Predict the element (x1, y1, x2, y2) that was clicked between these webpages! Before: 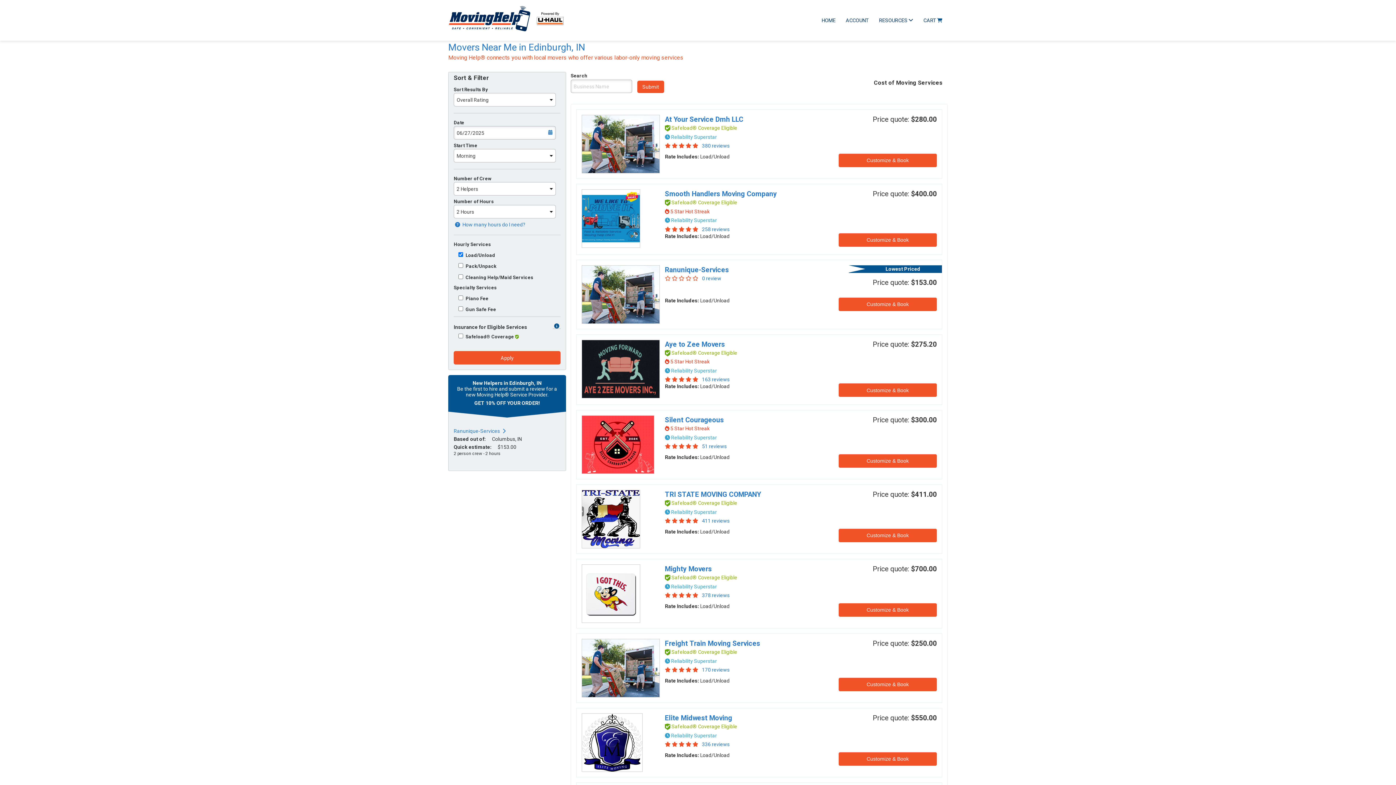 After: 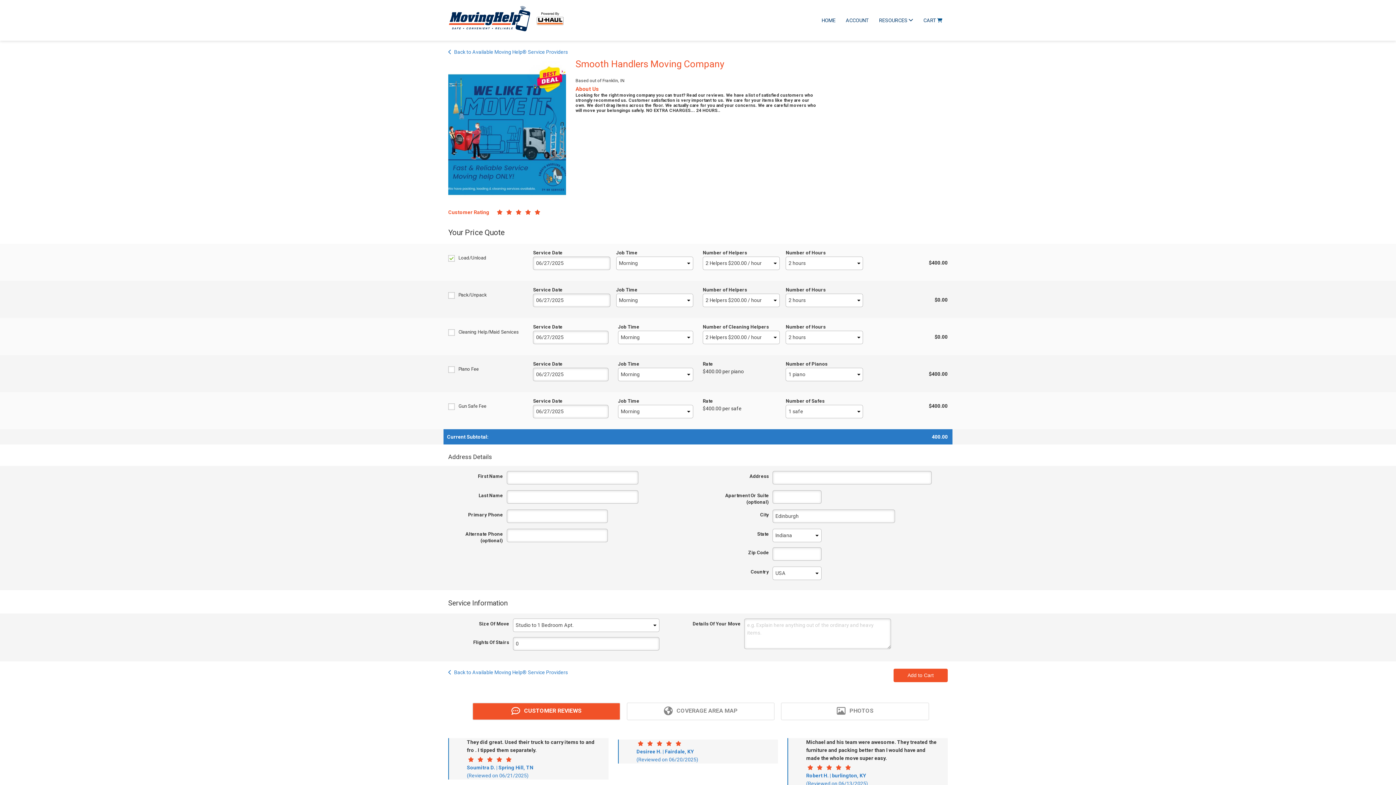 Action: label: Customize & Book bbox: (838, 233, 937, 246)